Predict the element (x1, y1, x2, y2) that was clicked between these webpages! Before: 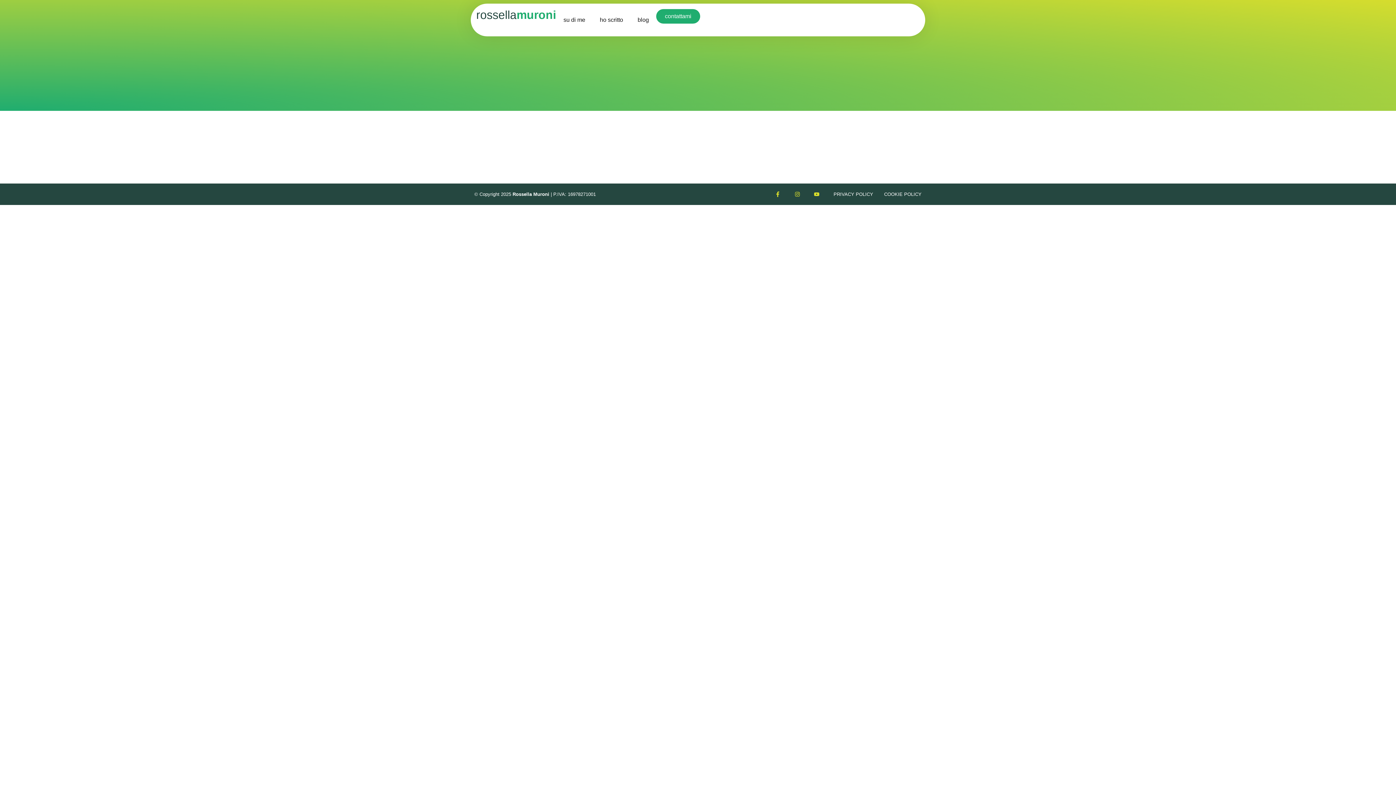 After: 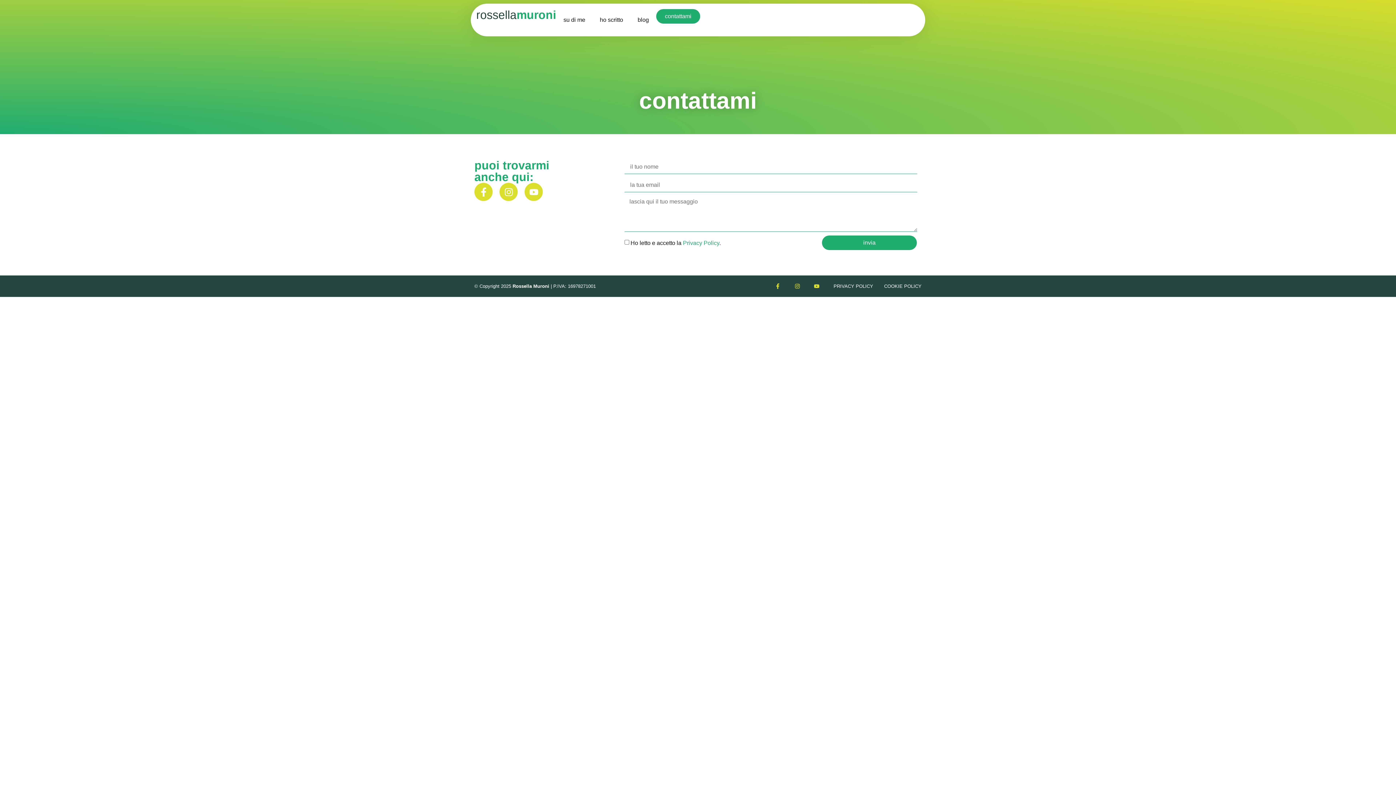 Action: bbox: (656, 9, 700, 23) label: contattami